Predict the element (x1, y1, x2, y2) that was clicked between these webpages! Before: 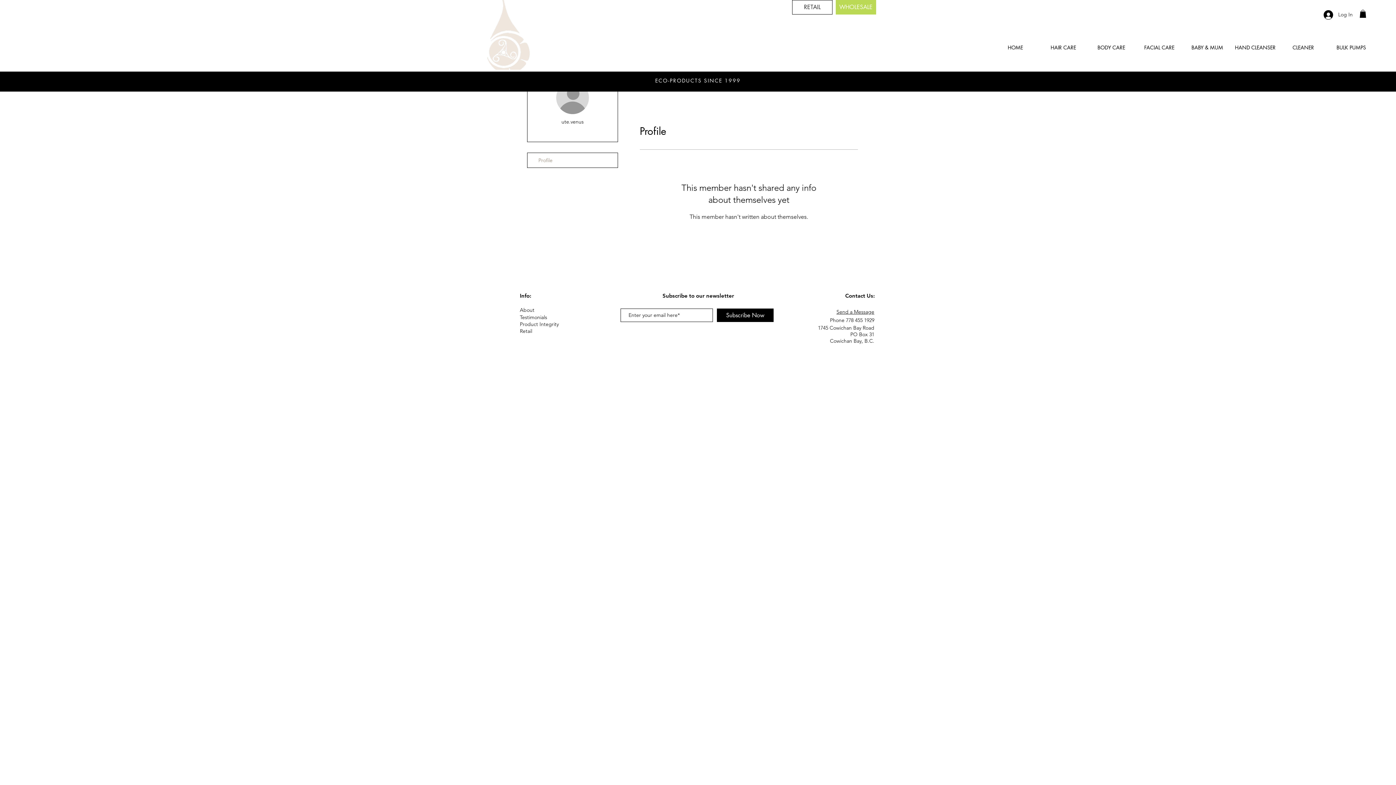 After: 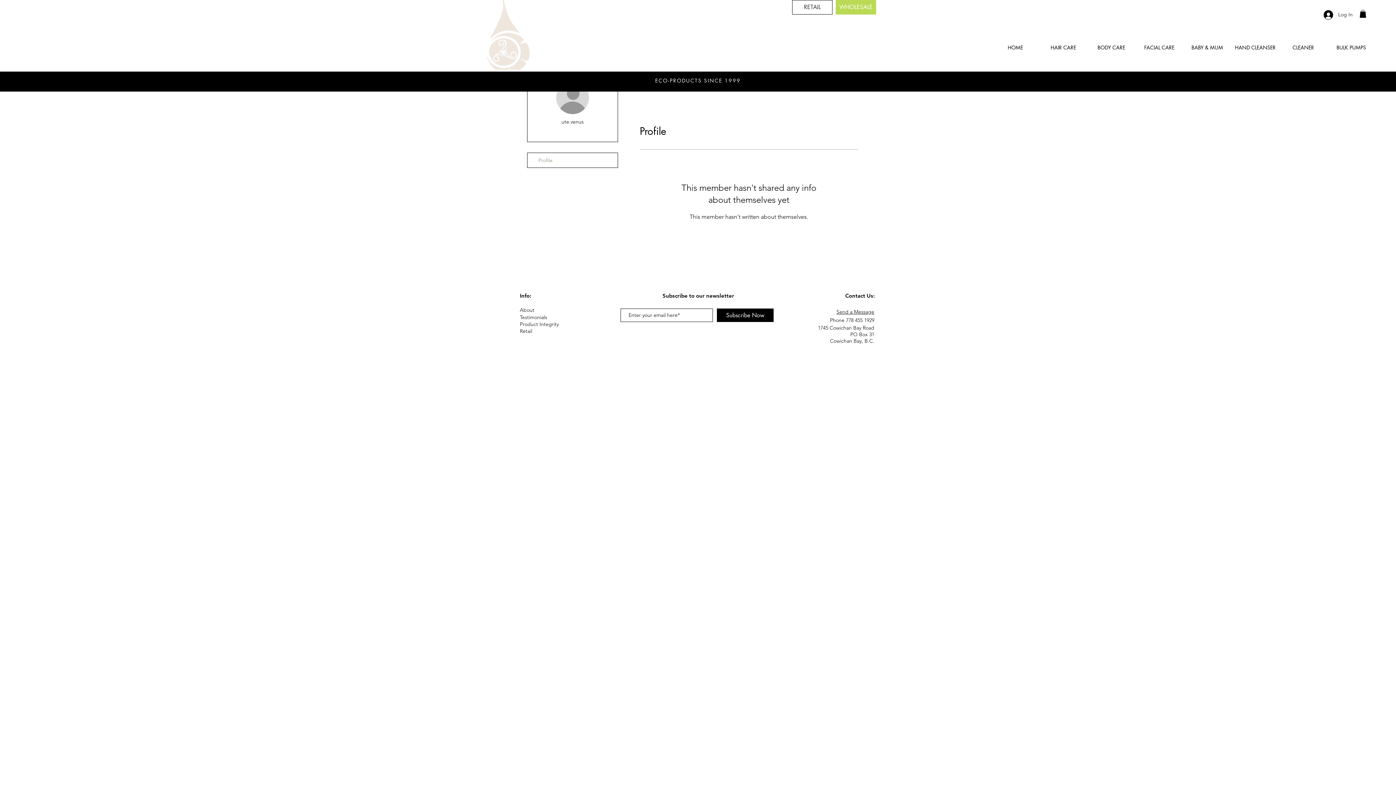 Action: bbox: (830, 317, 874, 323) label: Phone 778 455 1929